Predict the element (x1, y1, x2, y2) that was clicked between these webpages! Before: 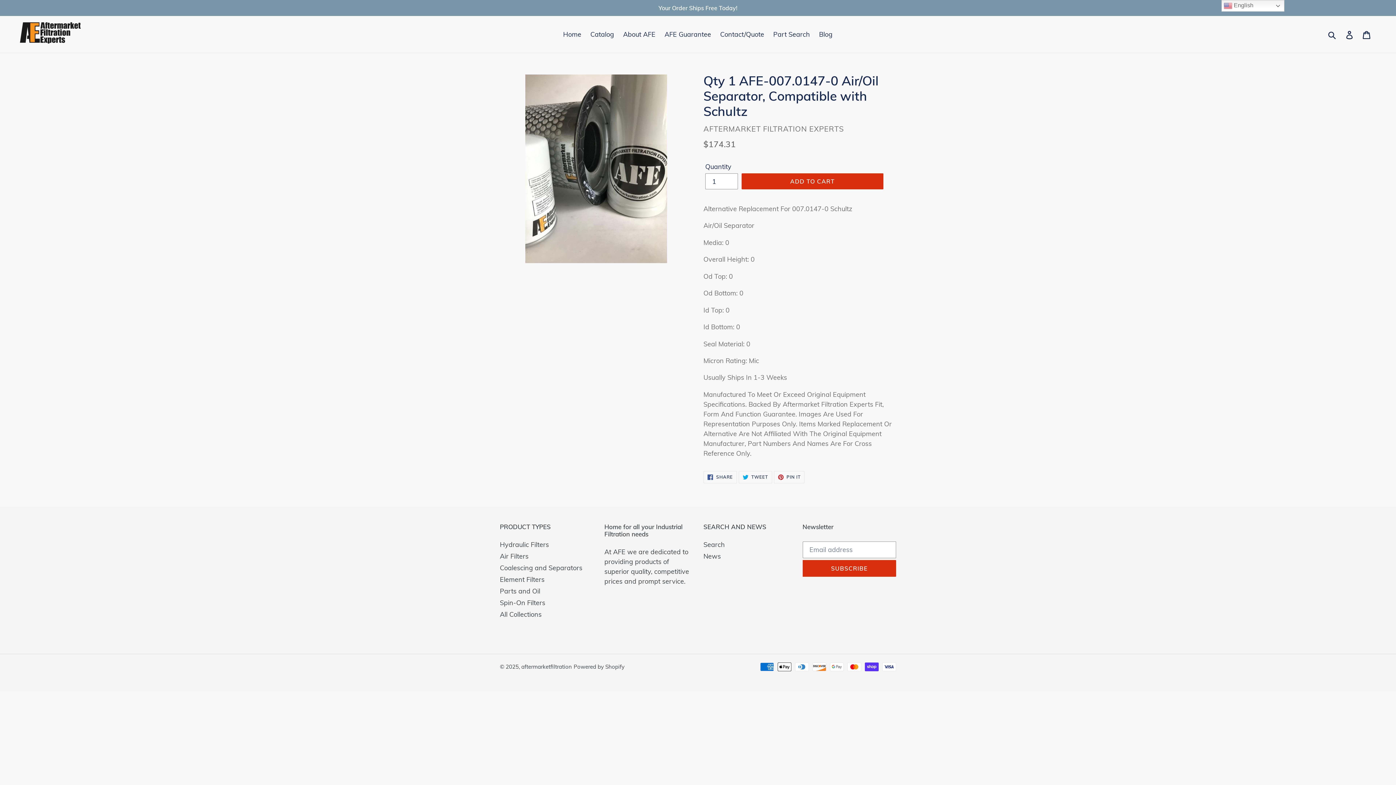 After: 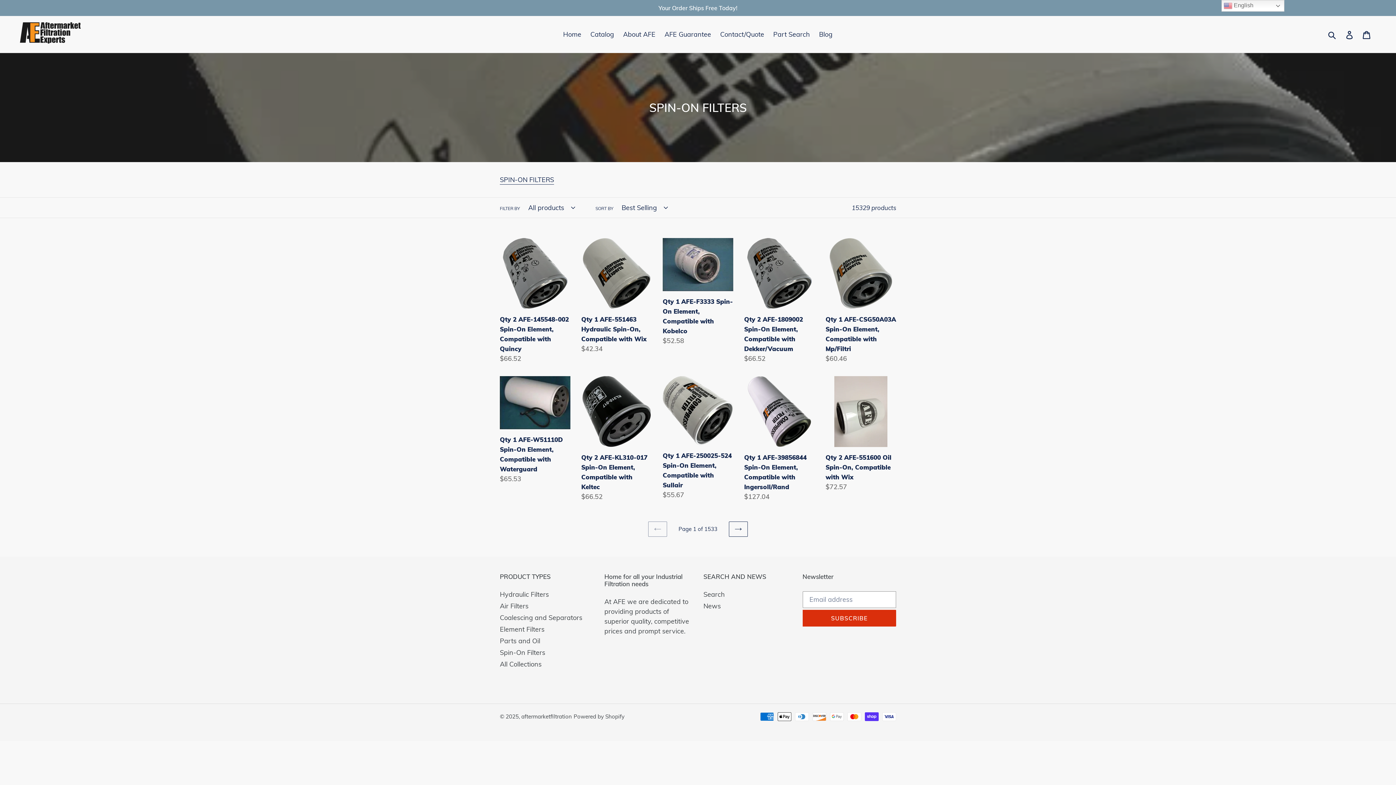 Action: label: Spin-On Filters bbox: (500, 598, 545, 607)